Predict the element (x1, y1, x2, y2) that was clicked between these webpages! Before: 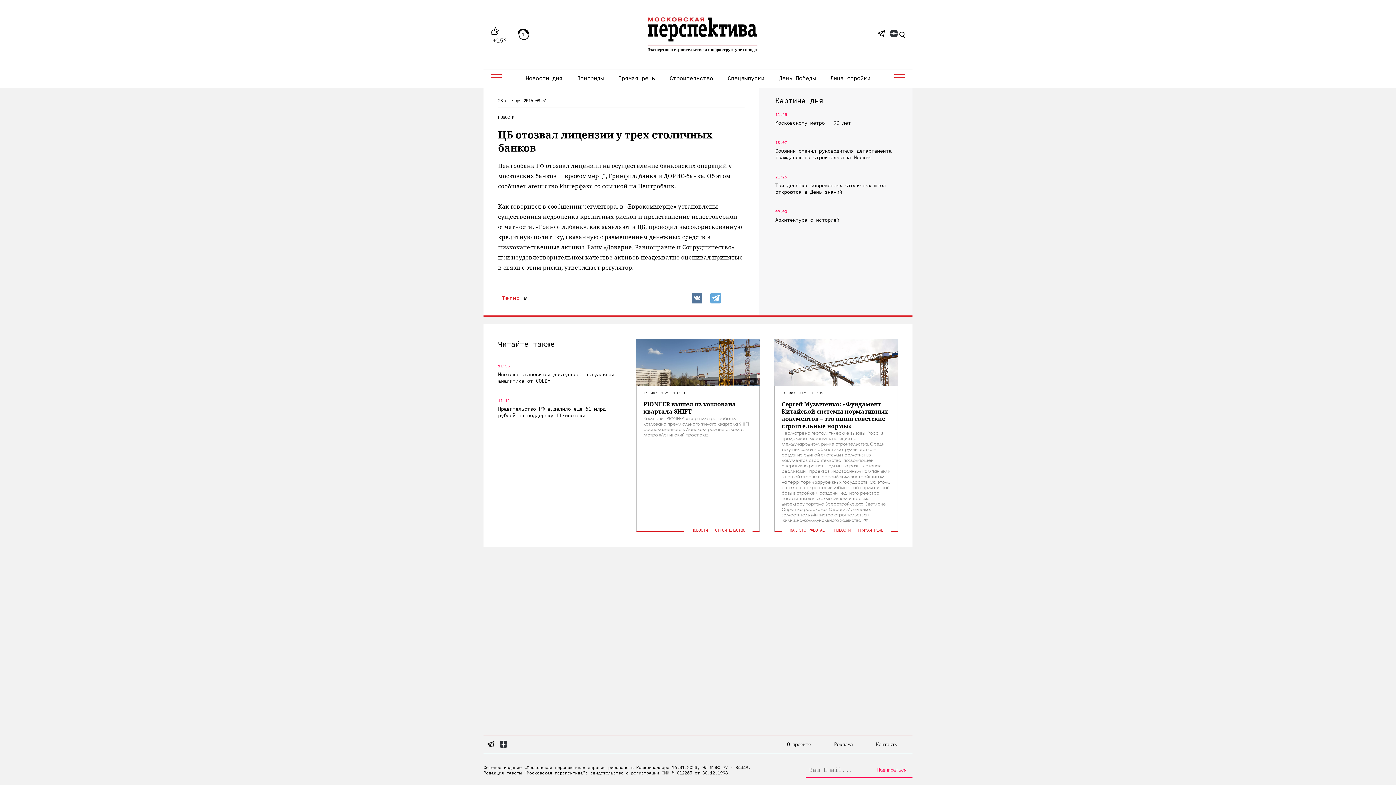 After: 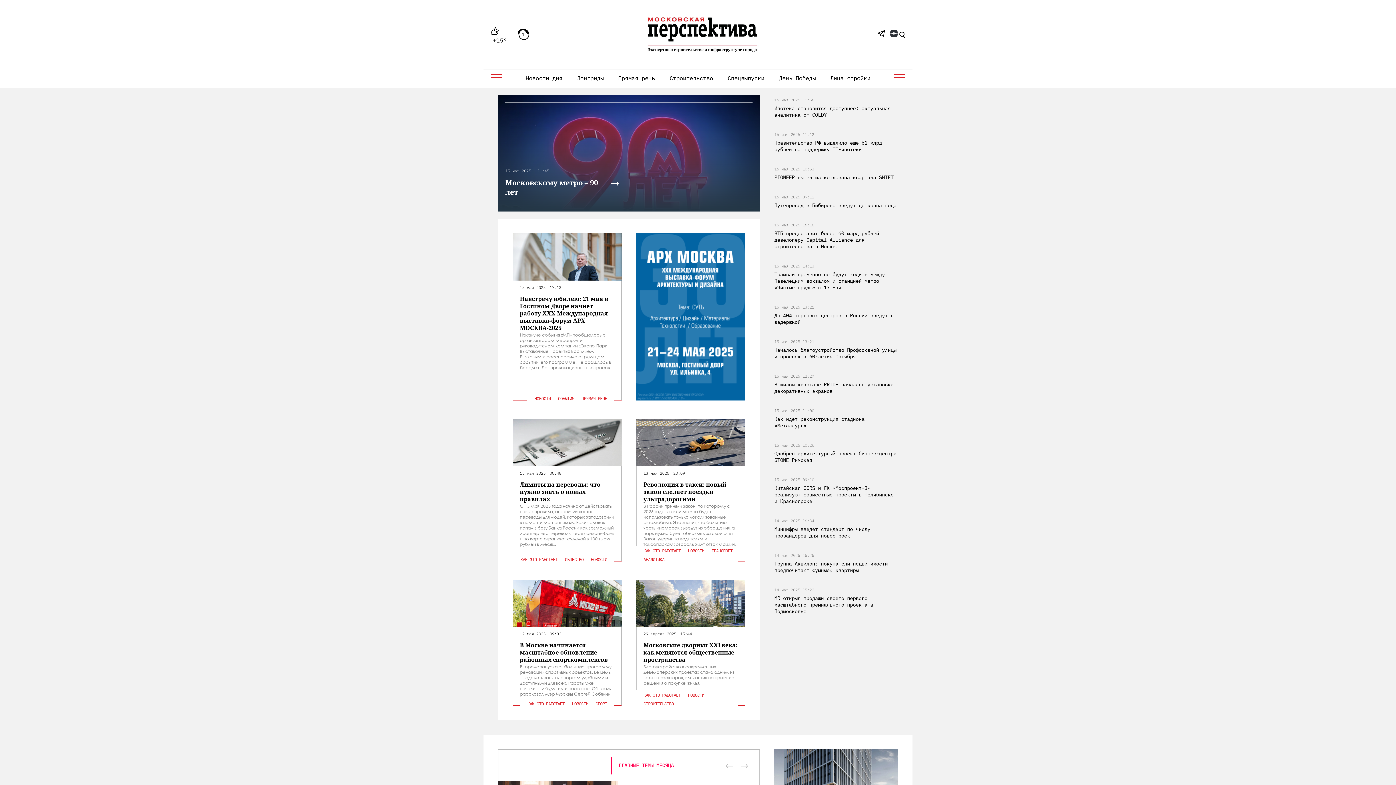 Action: bbox: (534, 10, 870, 58)